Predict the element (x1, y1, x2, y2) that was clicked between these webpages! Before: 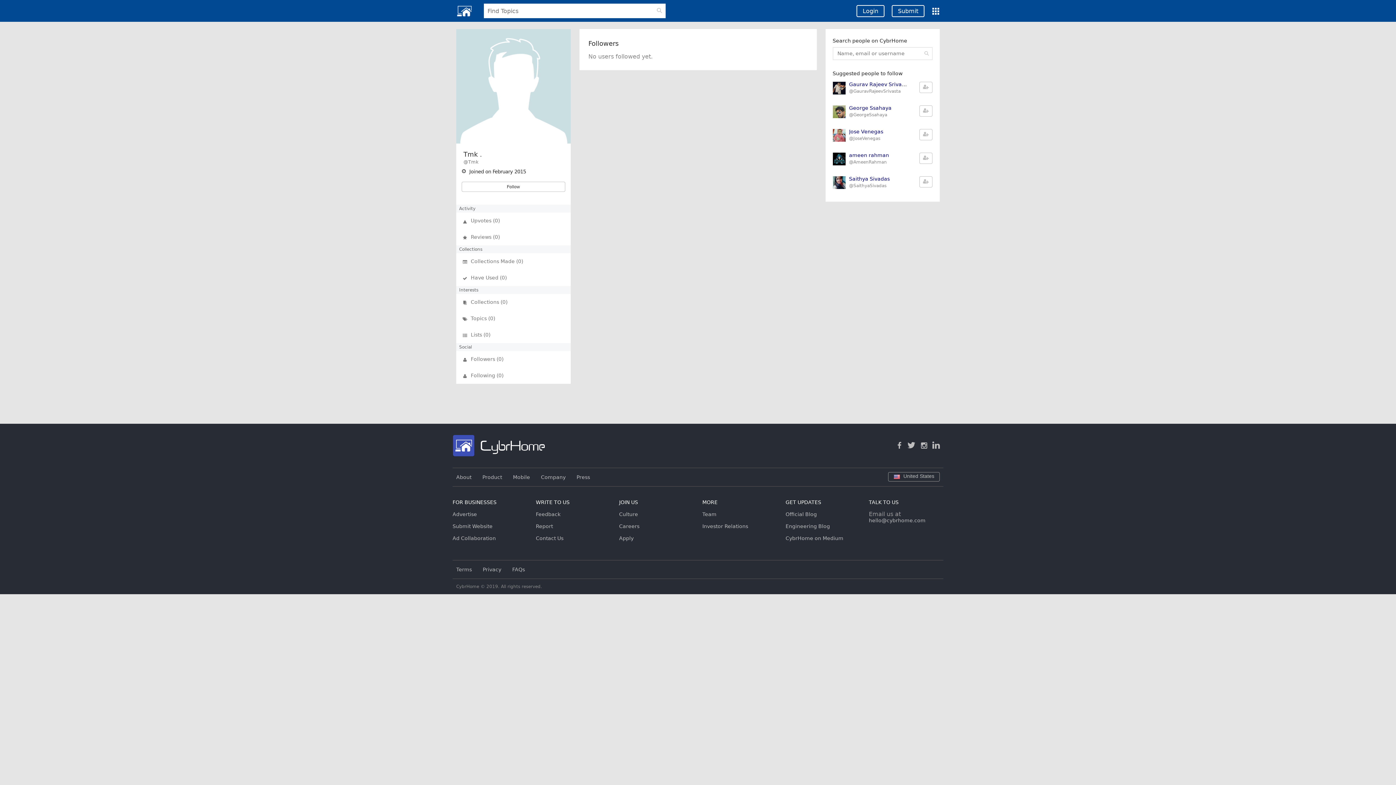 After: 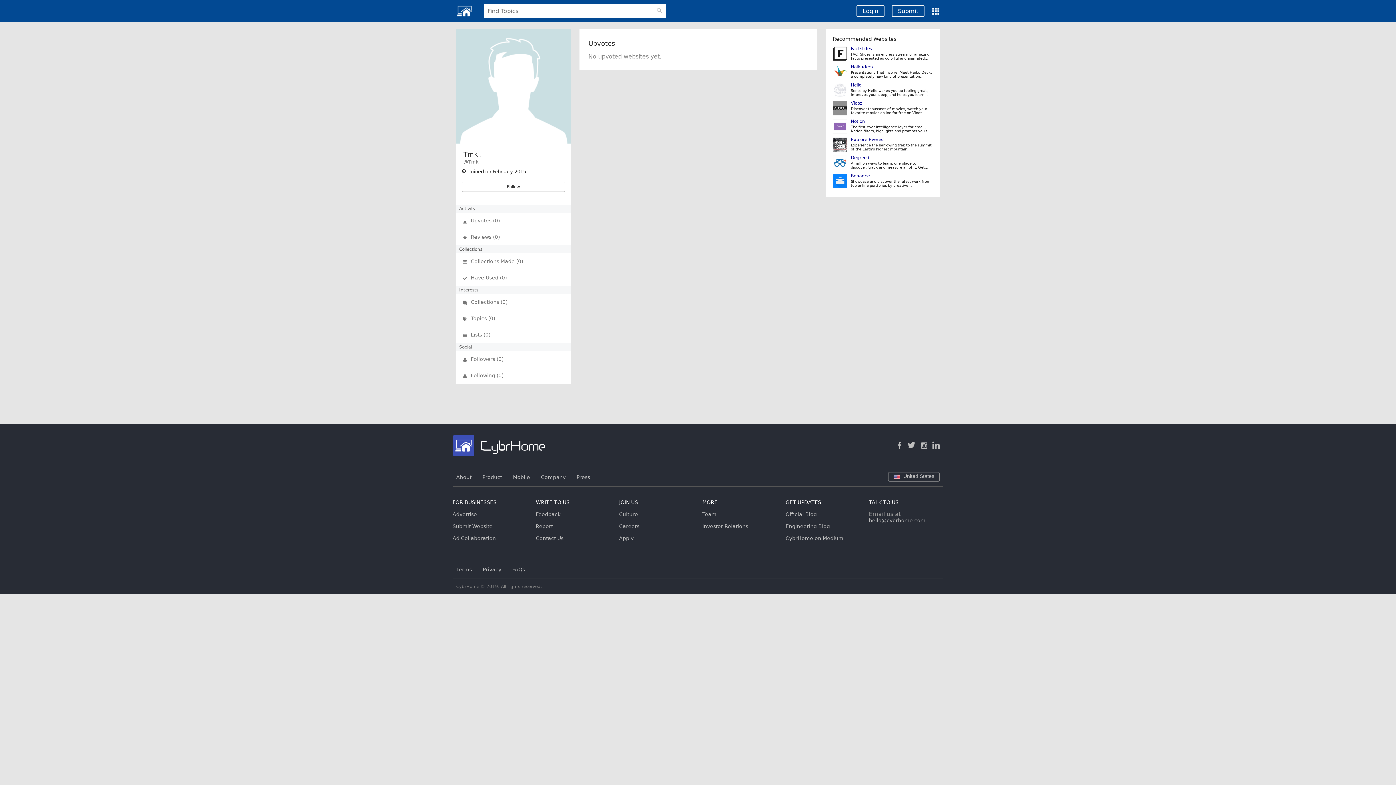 Action: label: Upvotes (0) bbox: (456, 212, 570, 228)